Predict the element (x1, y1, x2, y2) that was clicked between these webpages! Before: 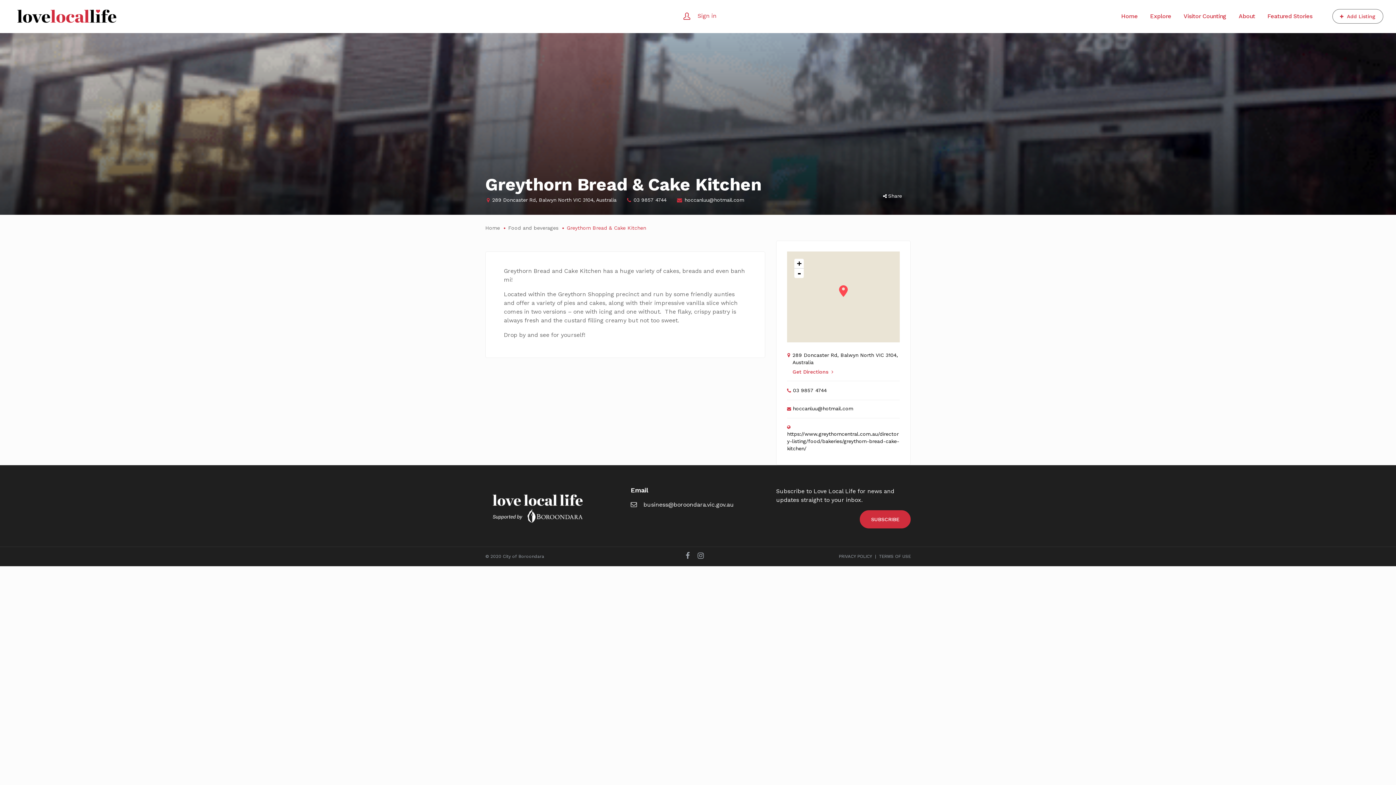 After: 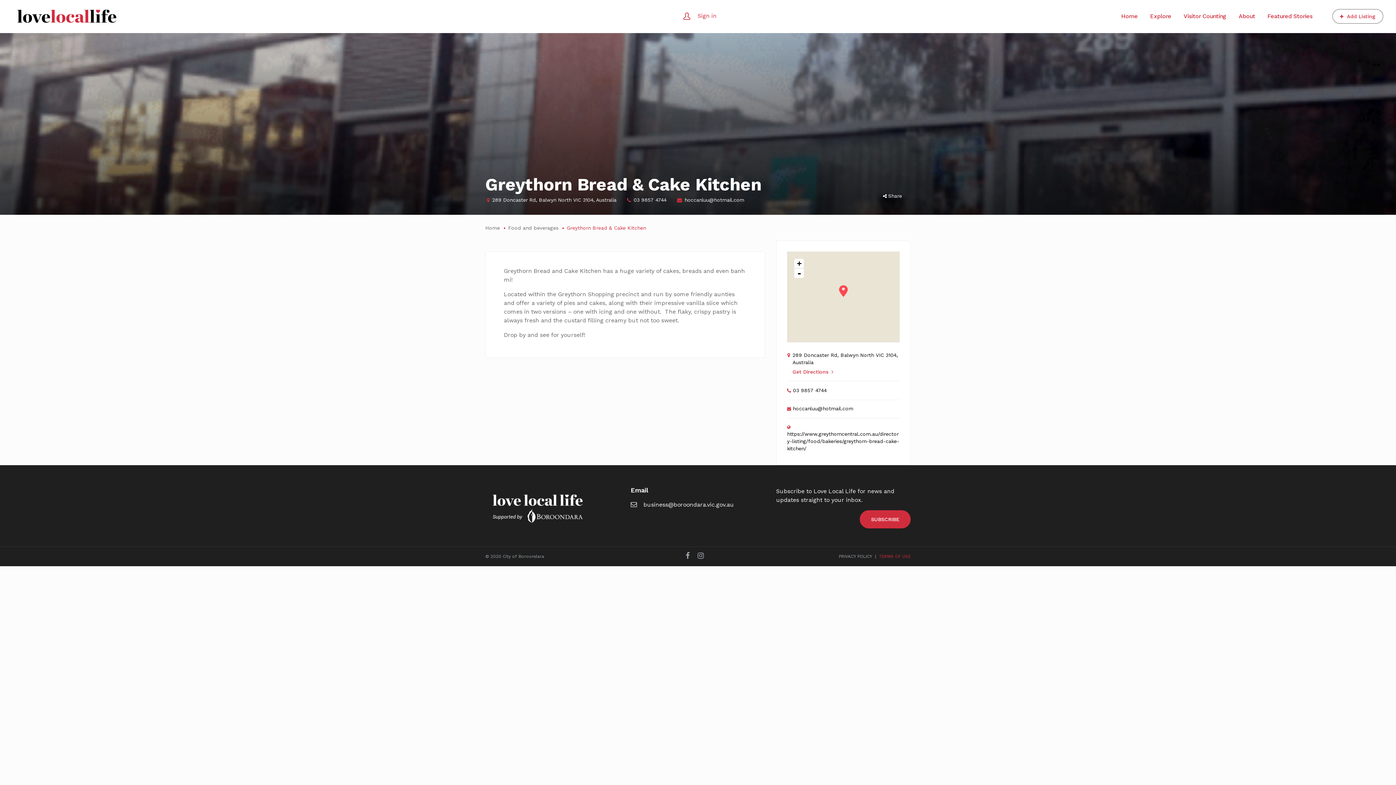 Action: bbox: (879, 554, 910, 559) label: TERMS OF USE